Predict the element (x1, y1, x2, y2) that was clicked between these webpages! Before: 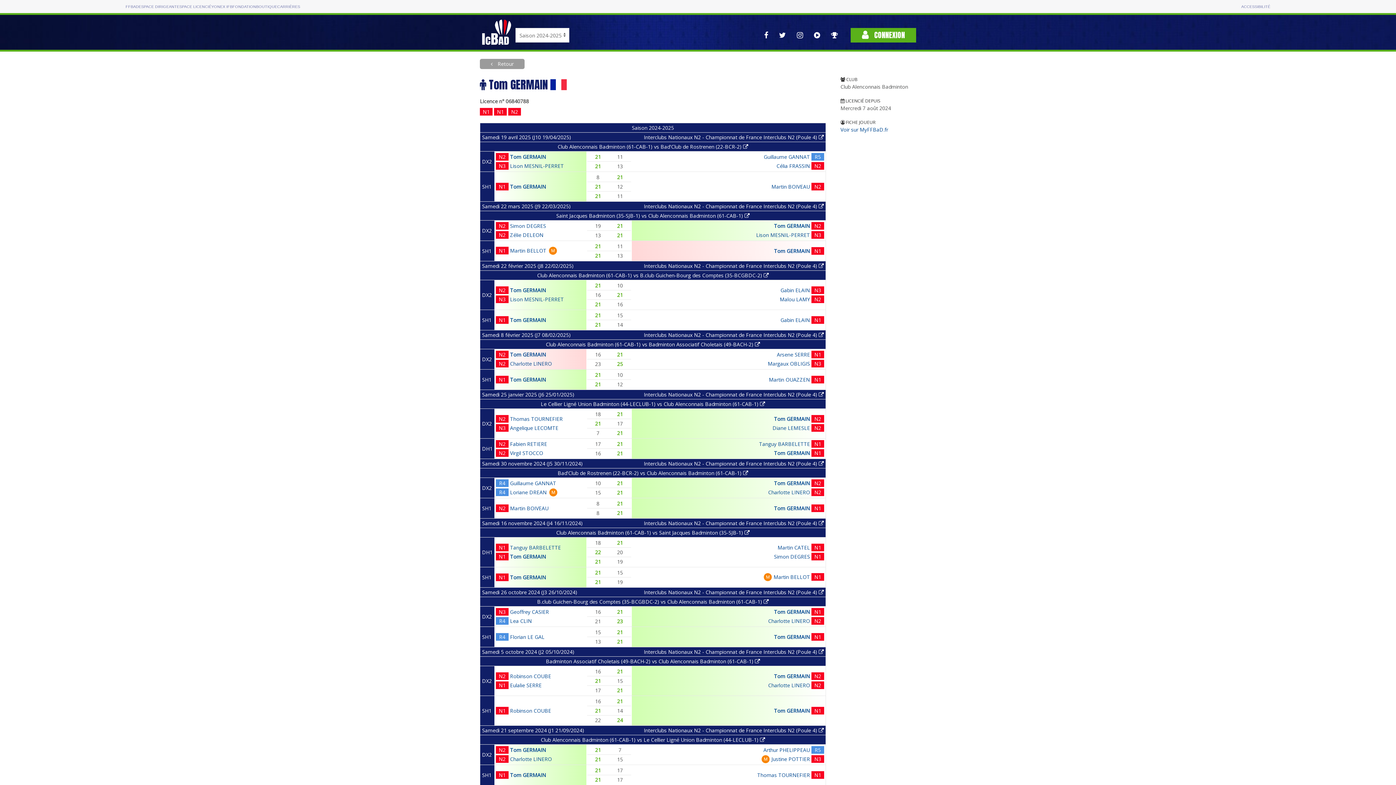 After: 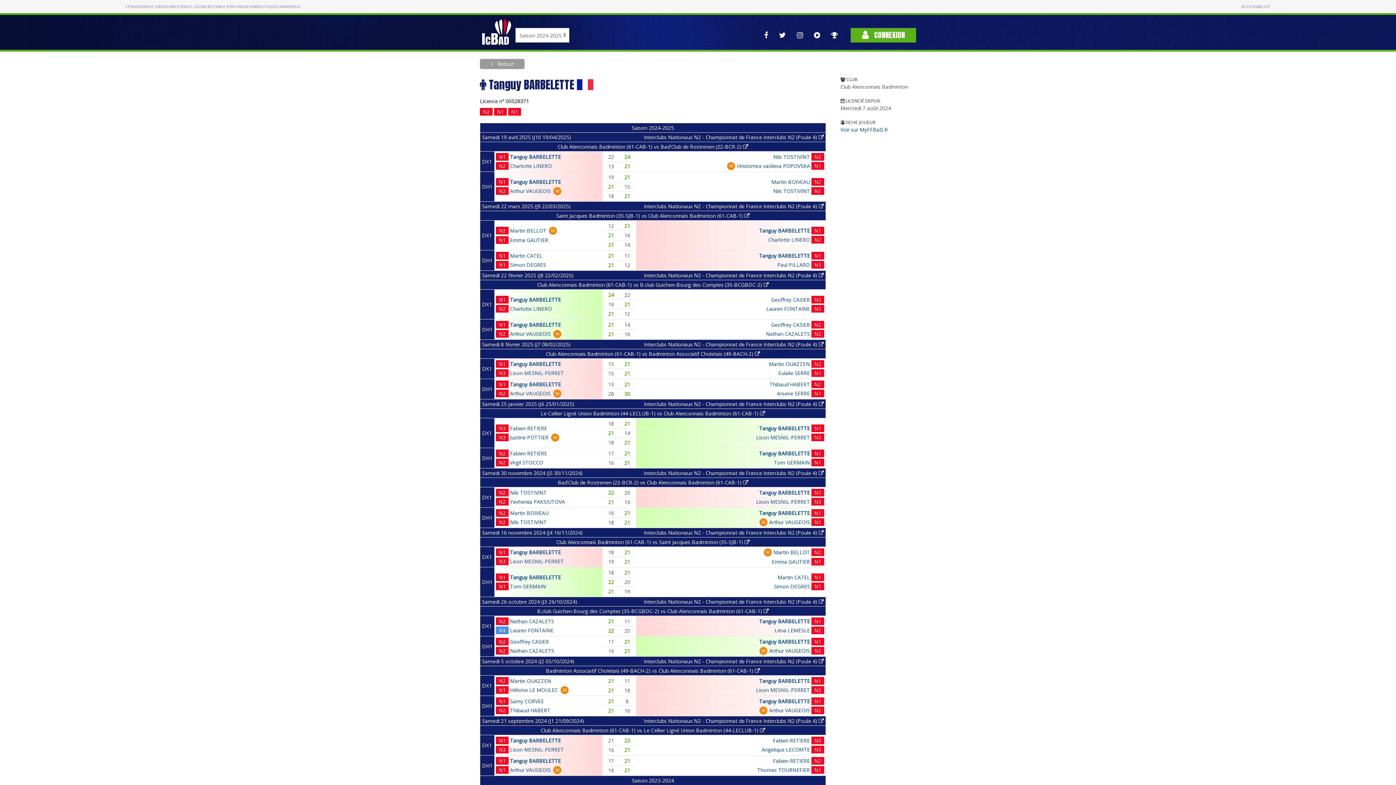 Action: bbox: (759, 440, 810, 447) label: Tanguy BARBELETTE